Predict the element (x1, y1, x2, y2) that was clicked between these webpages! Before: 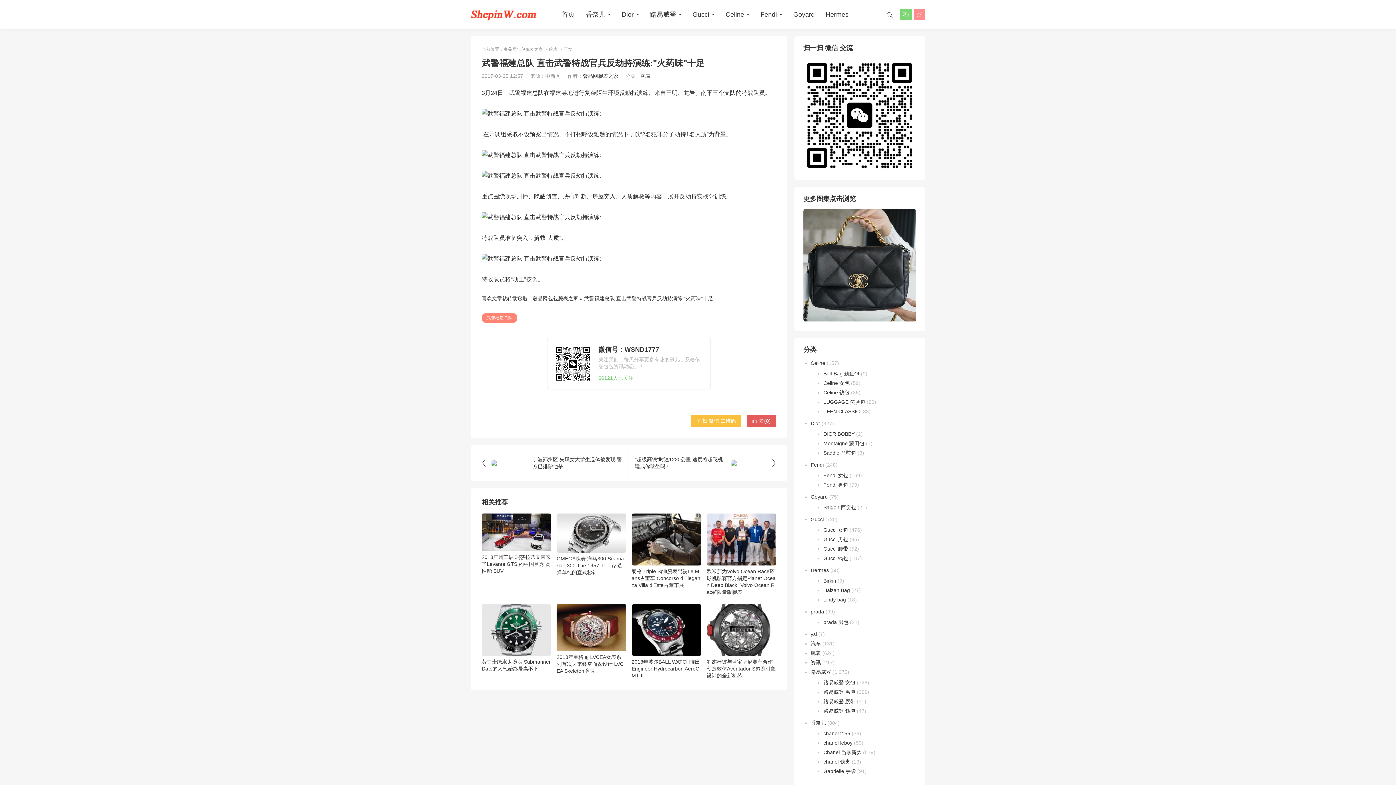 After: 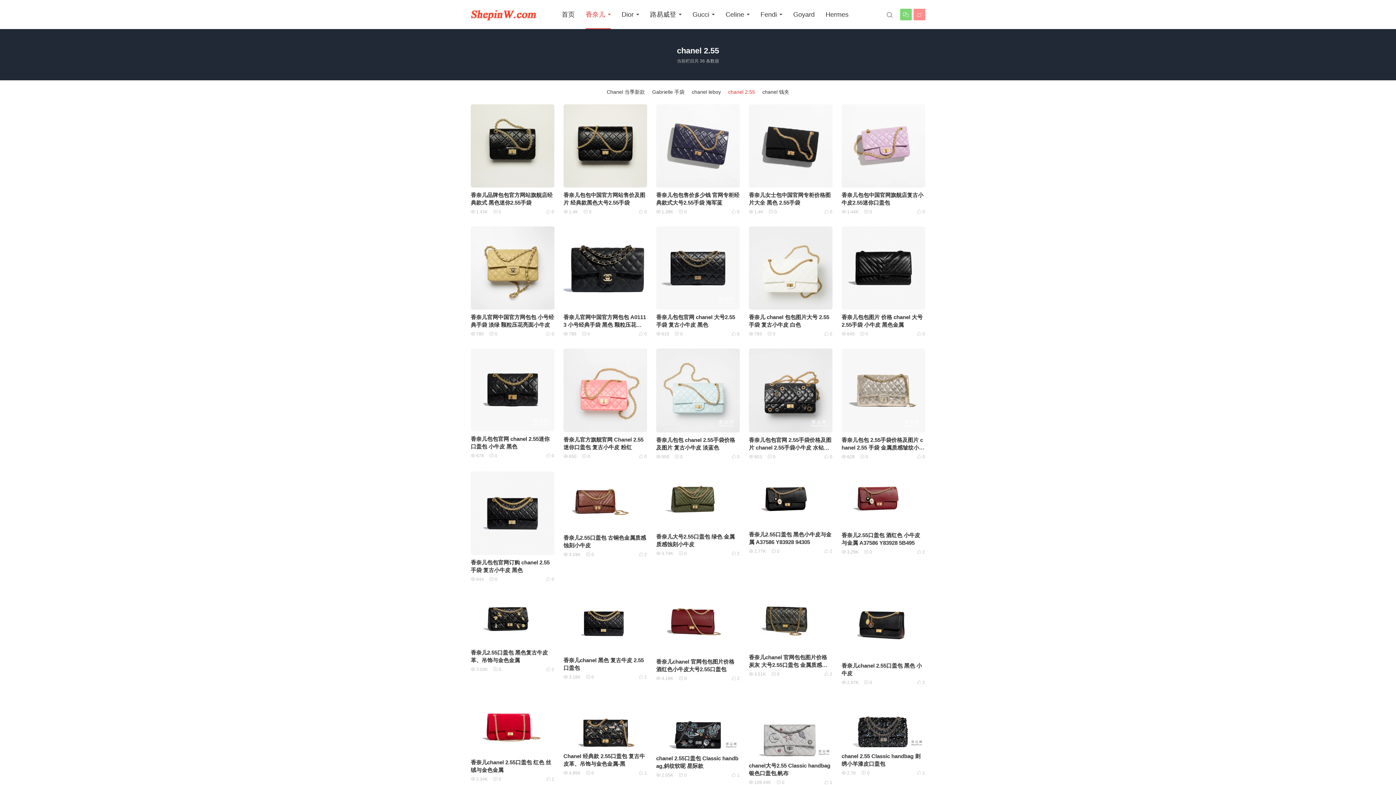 Action: bbox: (823, 730, 850, 736) label: chanel 2.55